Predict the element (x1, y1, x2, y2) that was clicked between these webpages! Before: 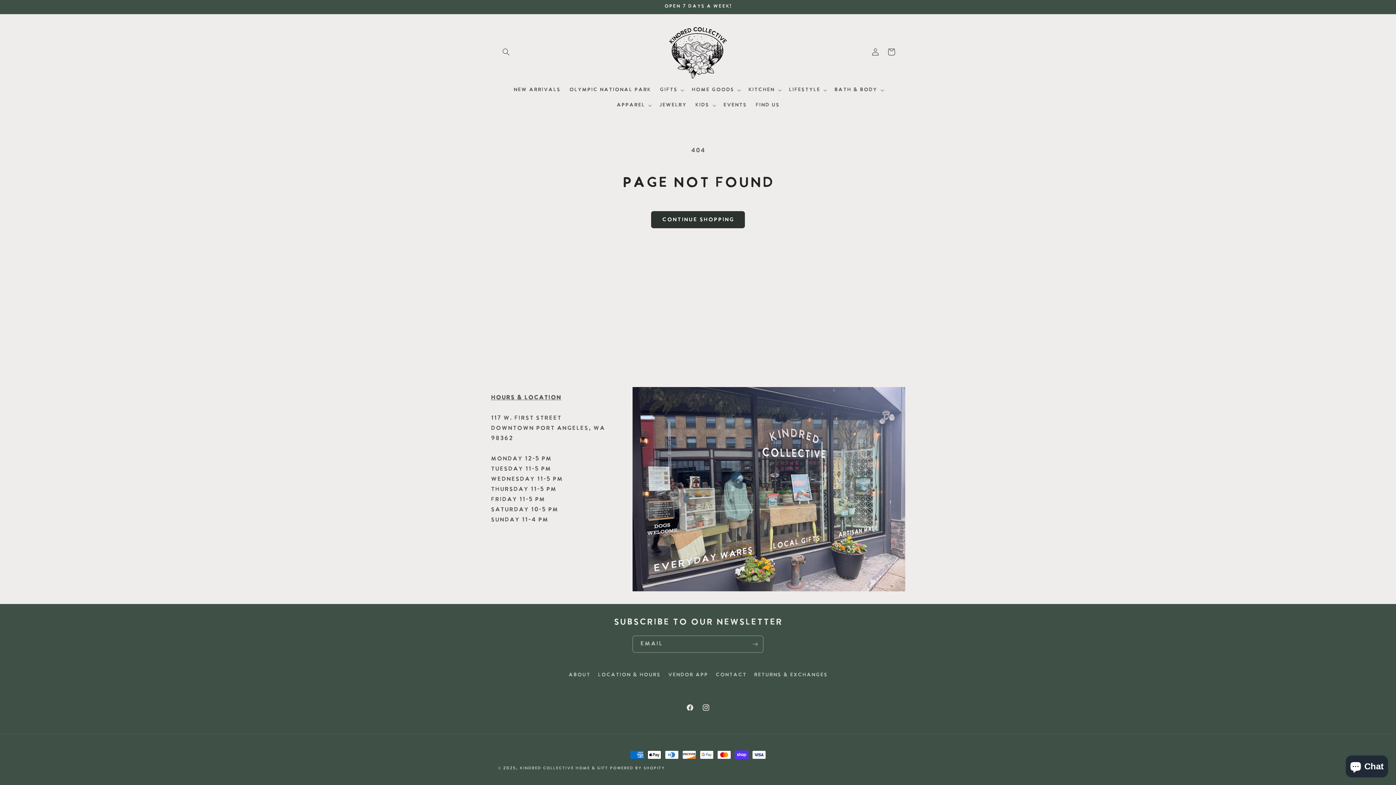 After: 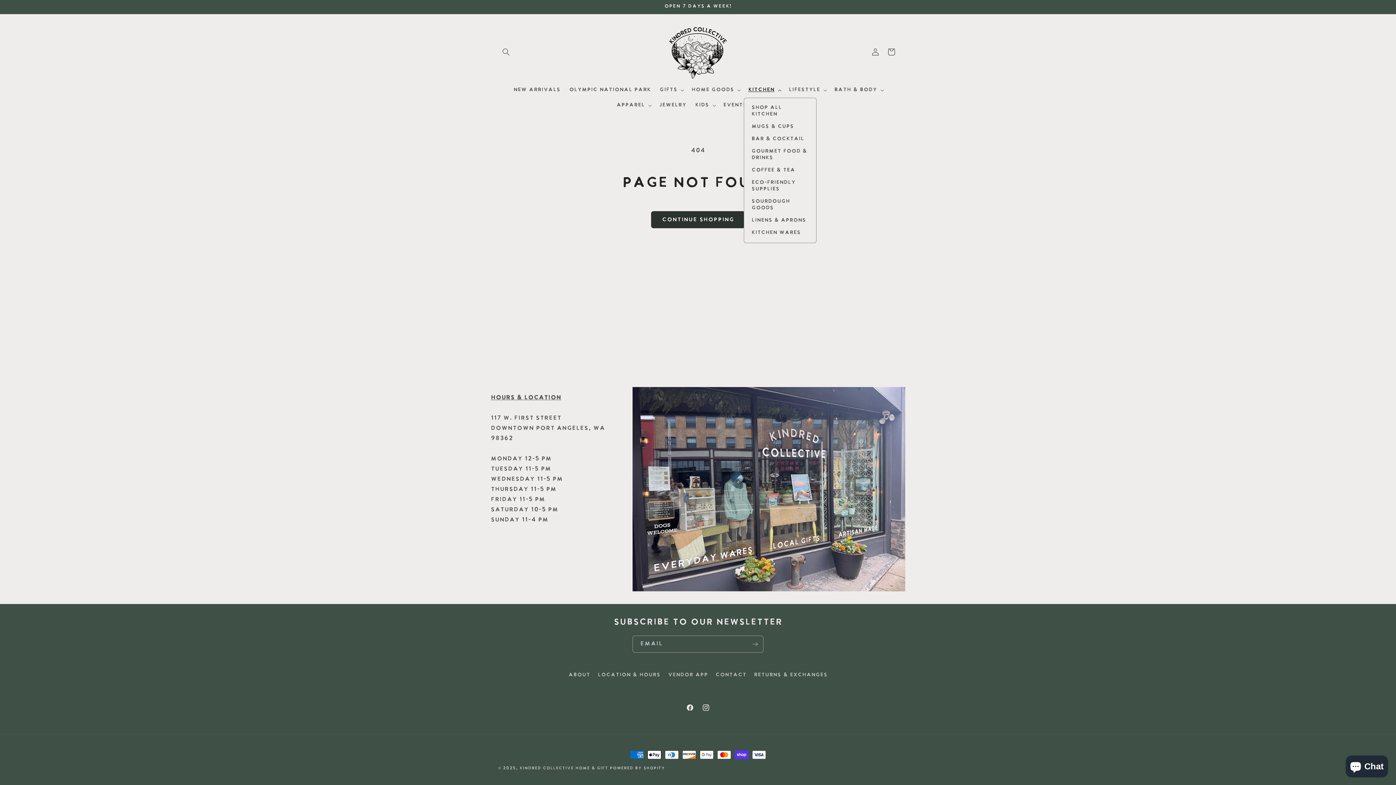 Action: label: Kitchen bbox: (744, 82, 784, 97)